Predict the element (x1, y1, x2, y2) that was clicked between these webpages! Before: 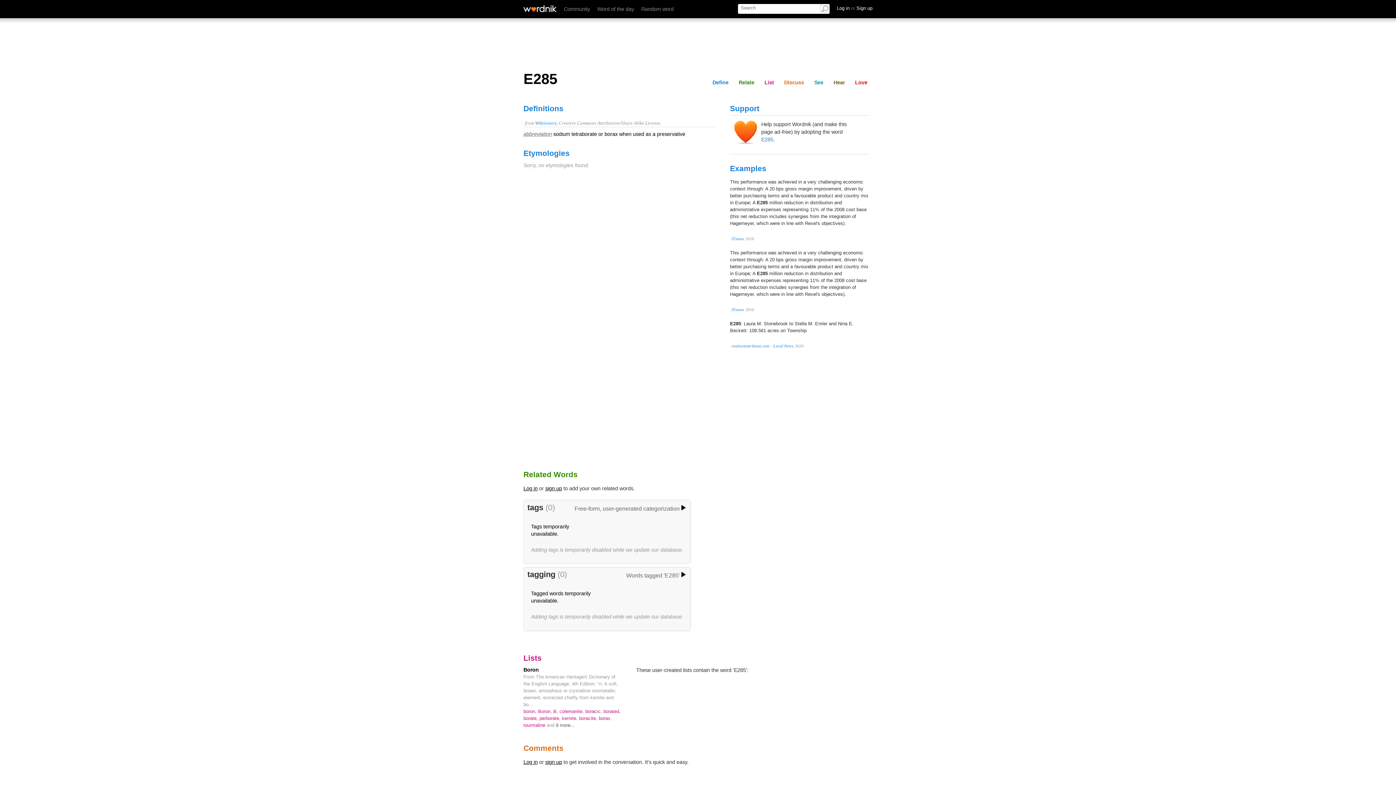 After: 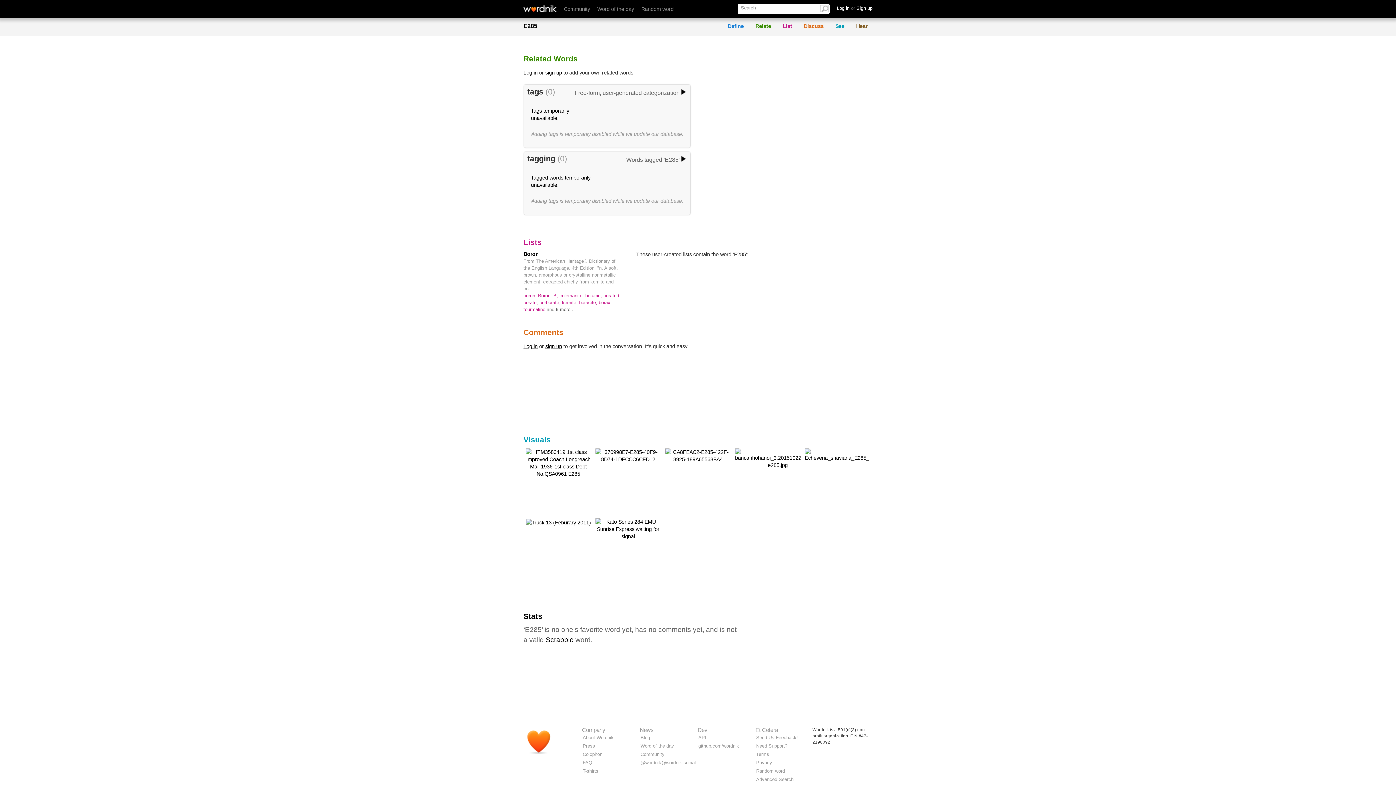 Action: bbox: (736, 78, 757, 86) label: Relate